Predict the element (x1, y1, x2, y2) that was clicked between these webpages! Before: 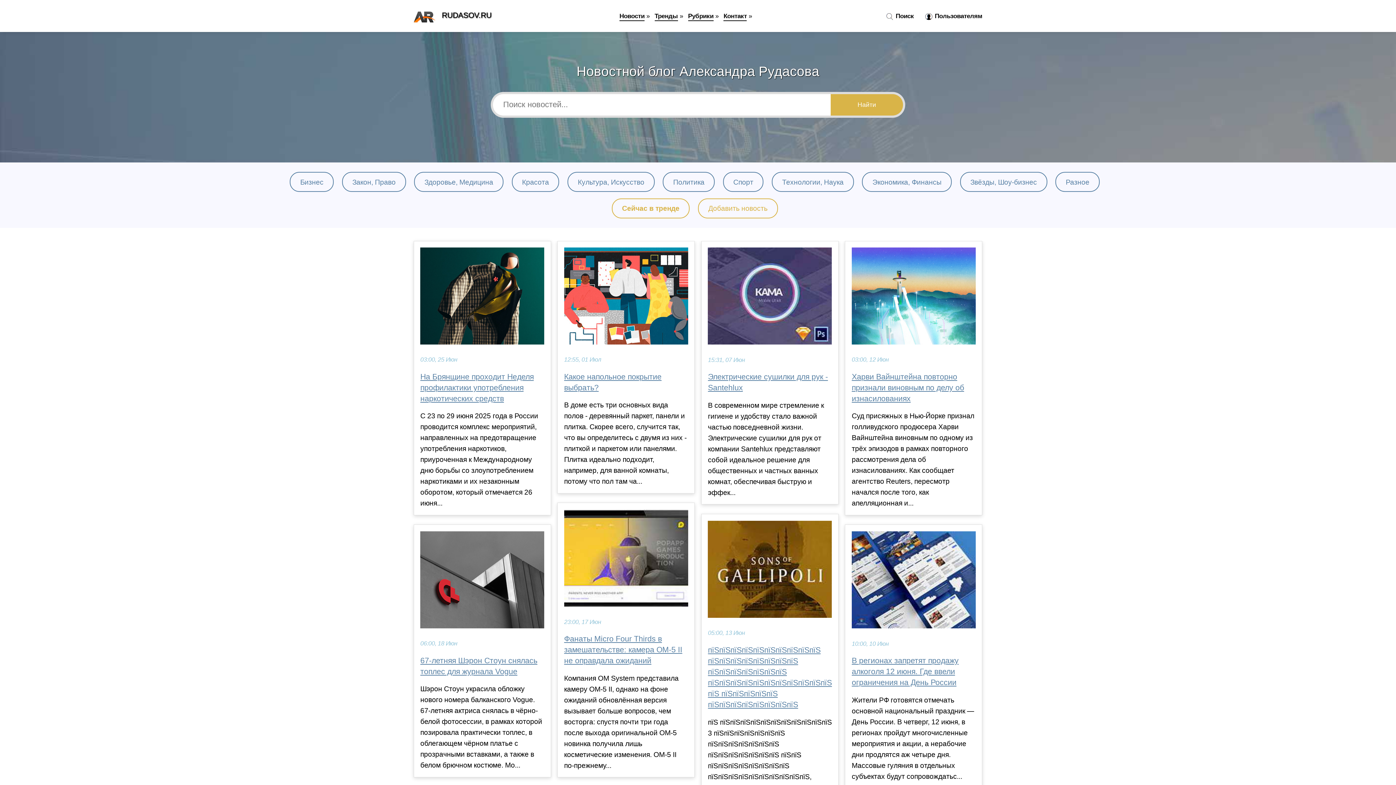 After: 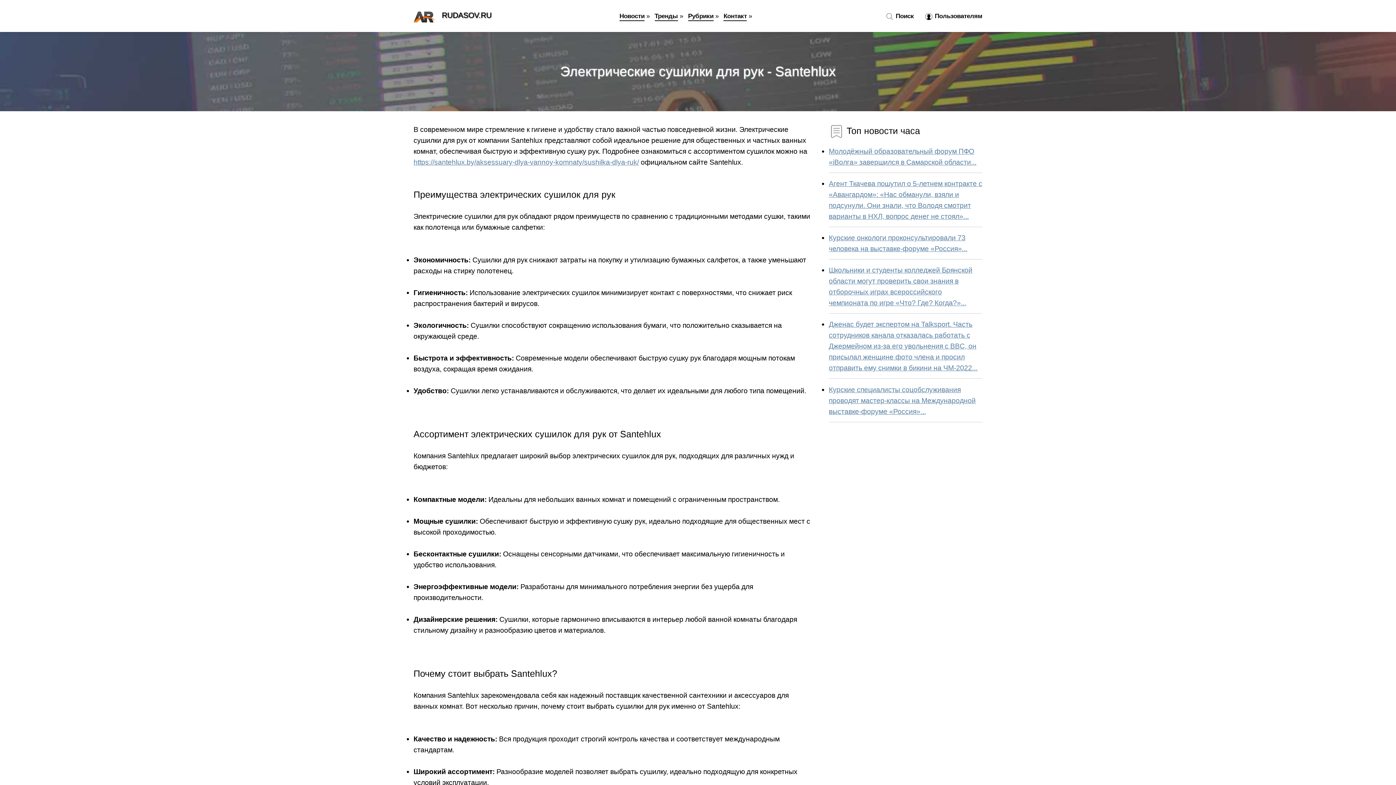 Action: bbox: (708, 371, 832, 393) label: Электрические сушилки для рук - Santehlux